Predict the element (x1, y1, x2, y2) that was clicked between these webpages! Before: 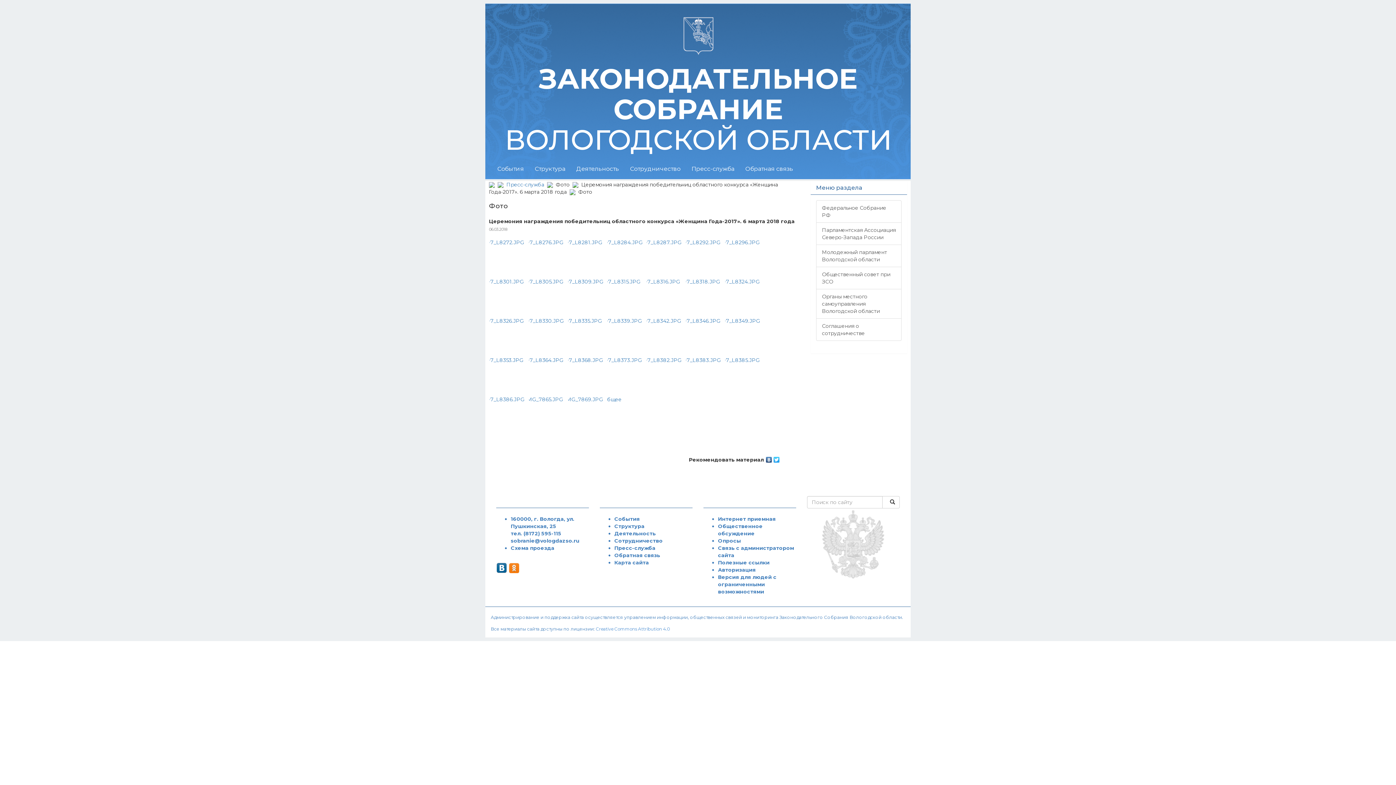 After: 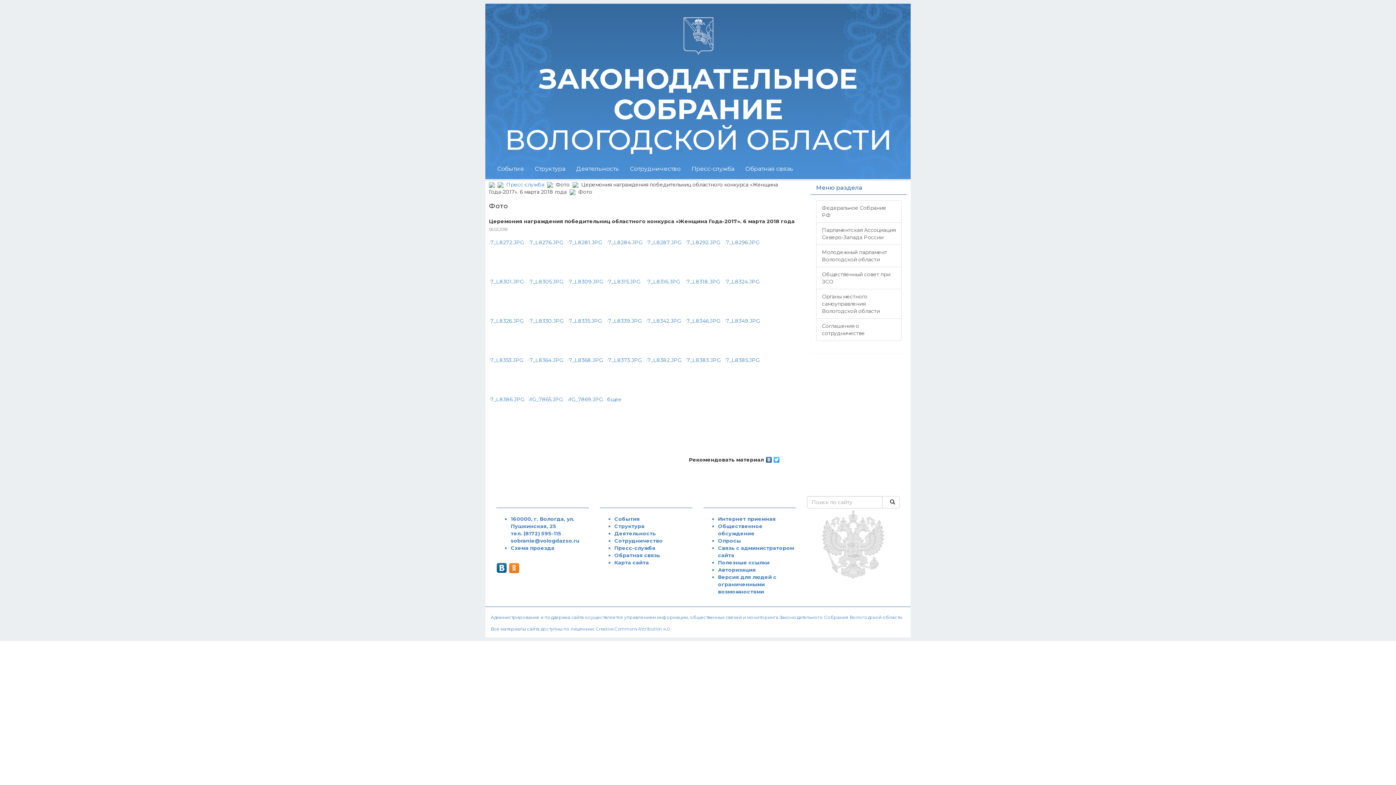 Action: bbox: (773, 455, 780, 460)